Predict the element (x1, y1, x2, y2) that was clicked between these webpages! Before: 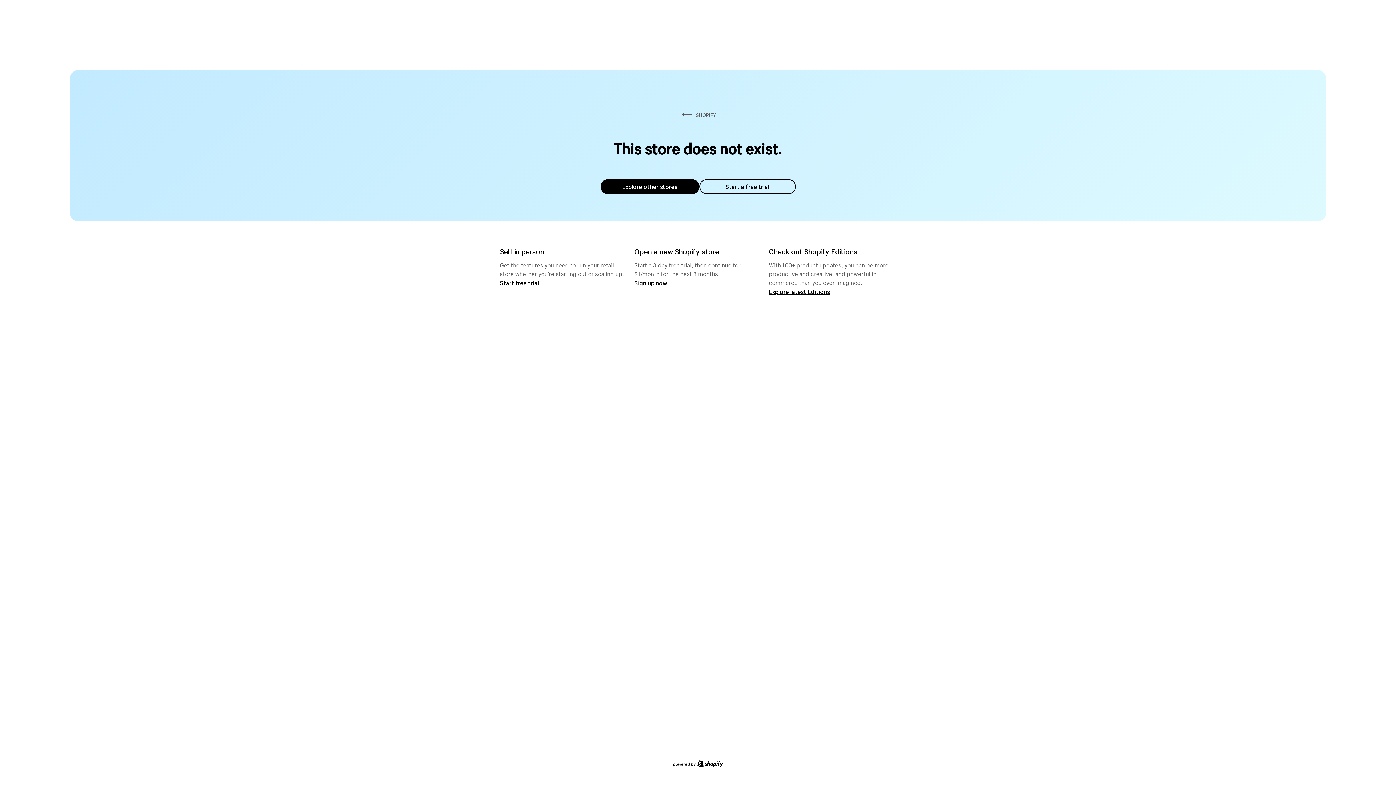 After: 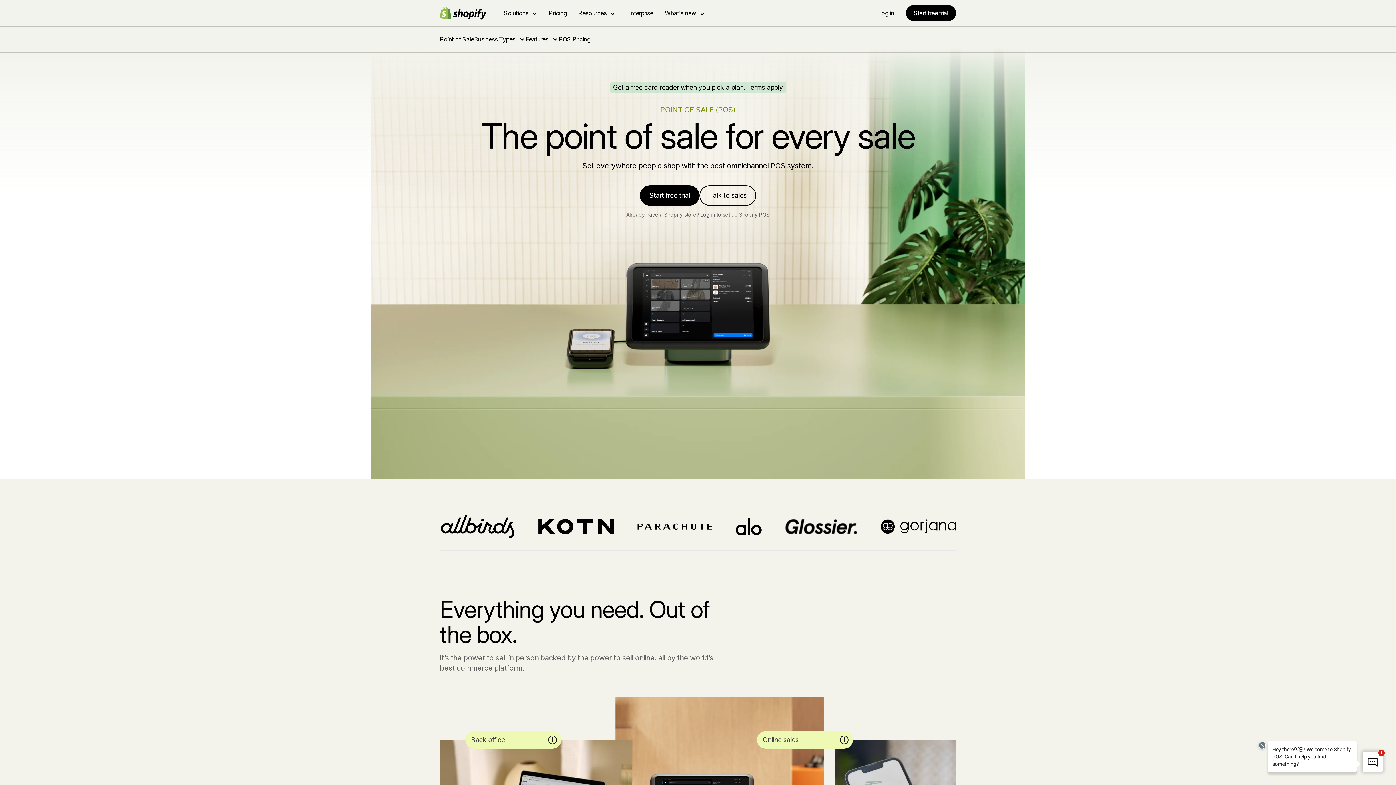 Action: label: Start free trial bbox: (500, 279, 539, 286)